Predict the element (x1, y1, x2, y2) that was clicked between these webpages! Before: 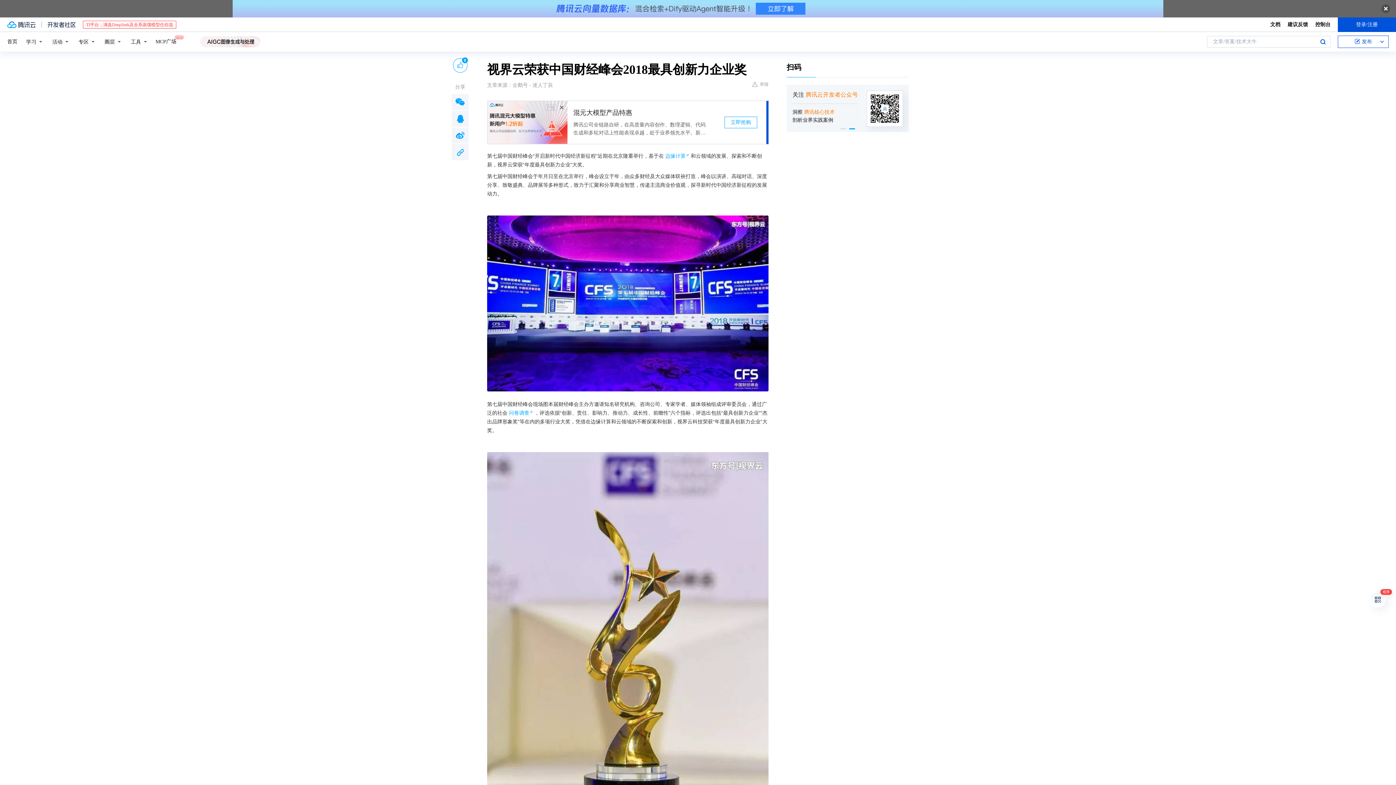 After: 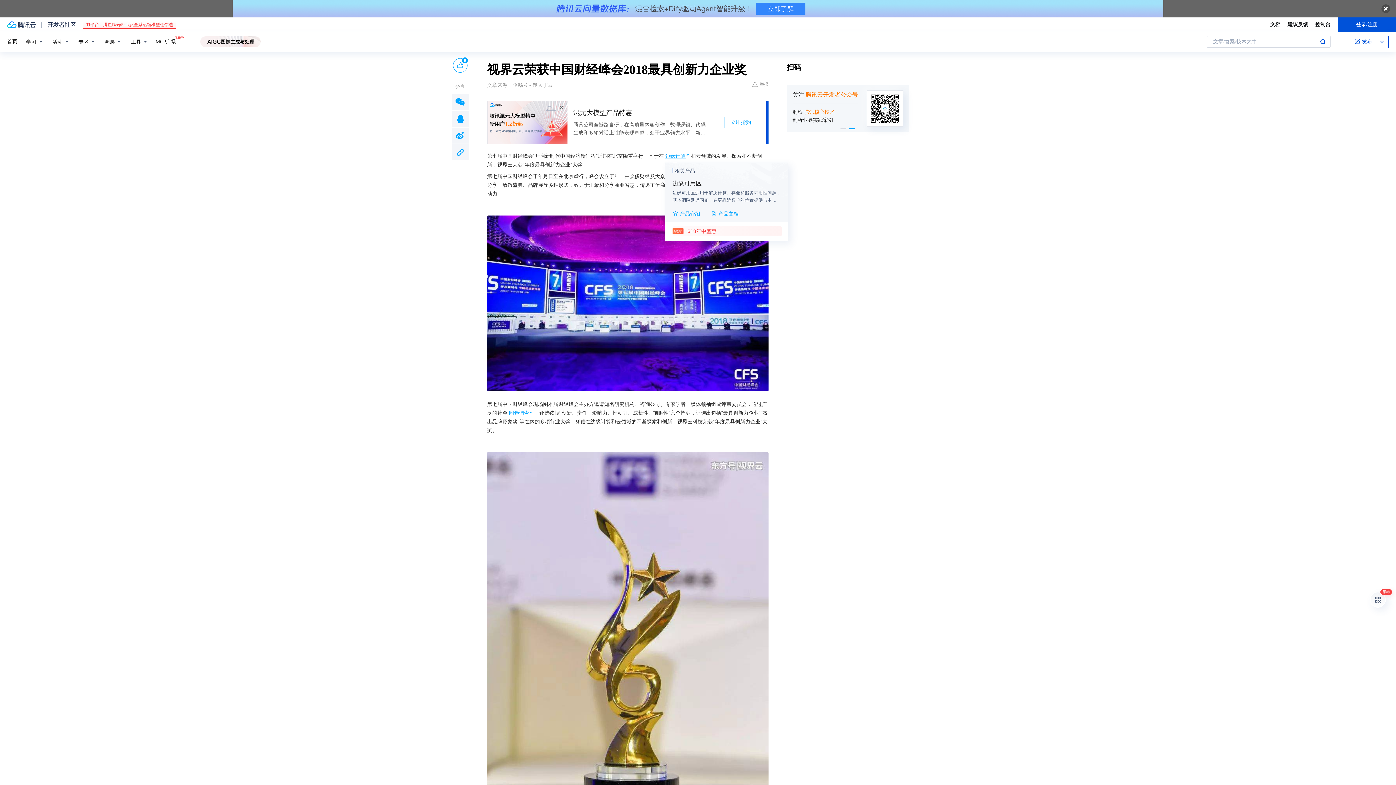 Action: bbox: (665, 153, 689, 158) label: 边缘计算